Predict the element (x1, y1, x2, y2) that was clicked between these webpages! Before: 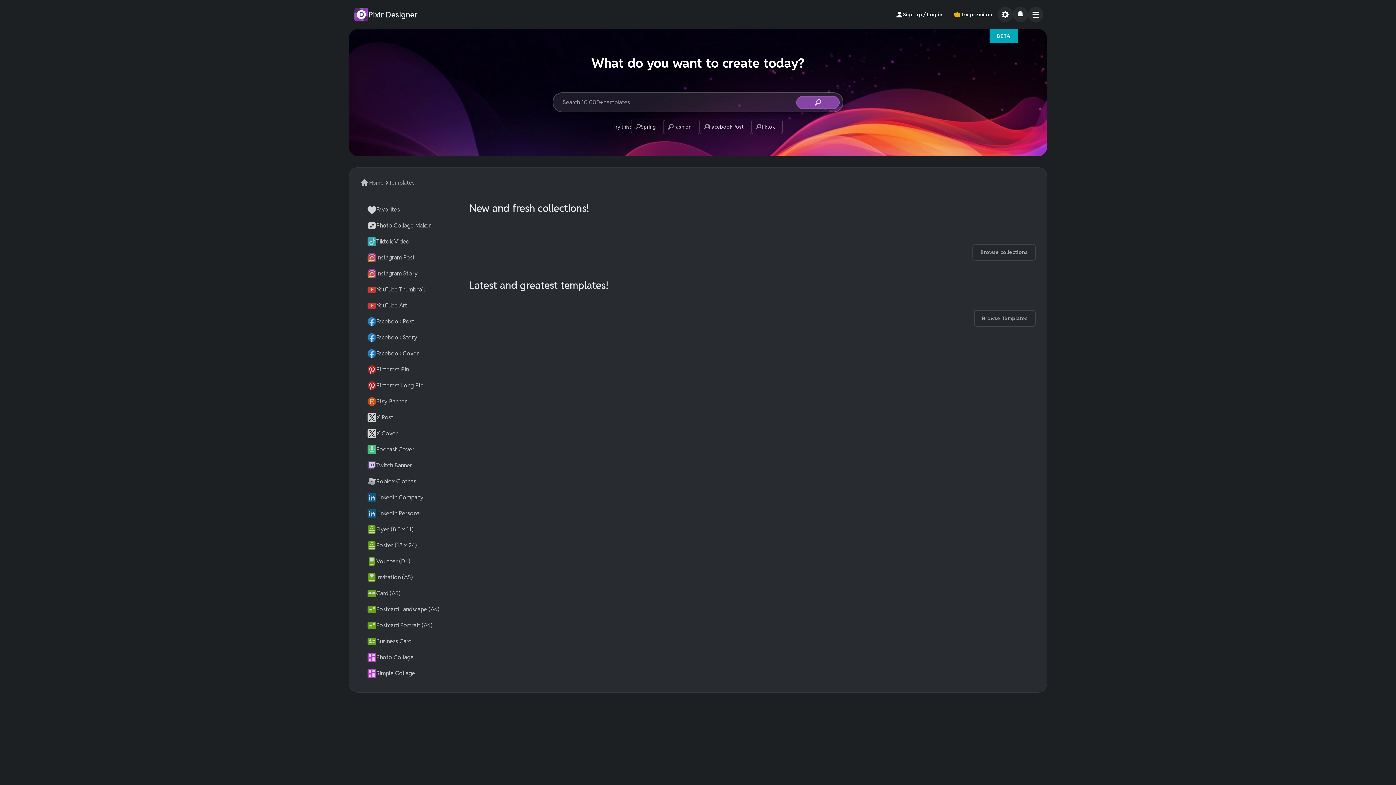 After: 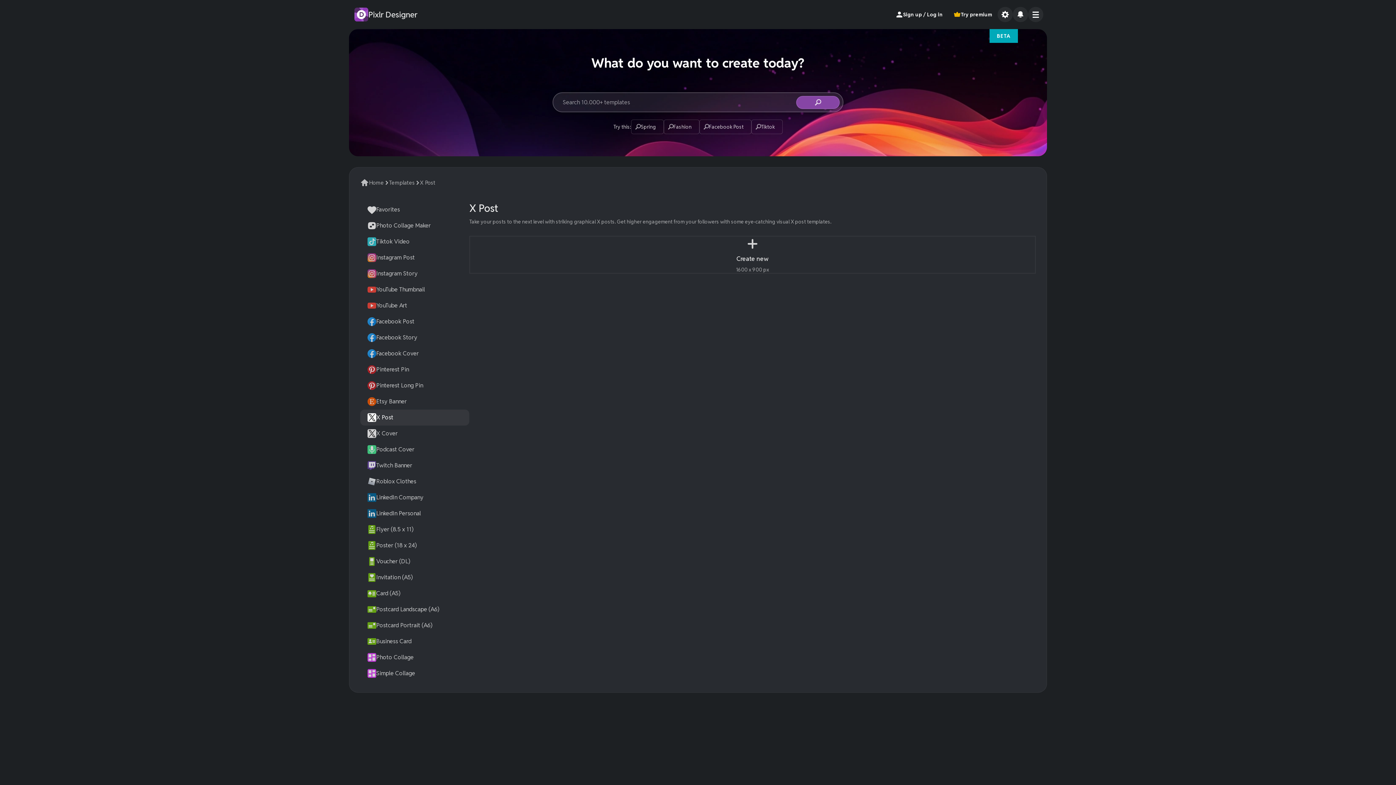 Action: bbox: (360, 409, 469, 425) label: X Post